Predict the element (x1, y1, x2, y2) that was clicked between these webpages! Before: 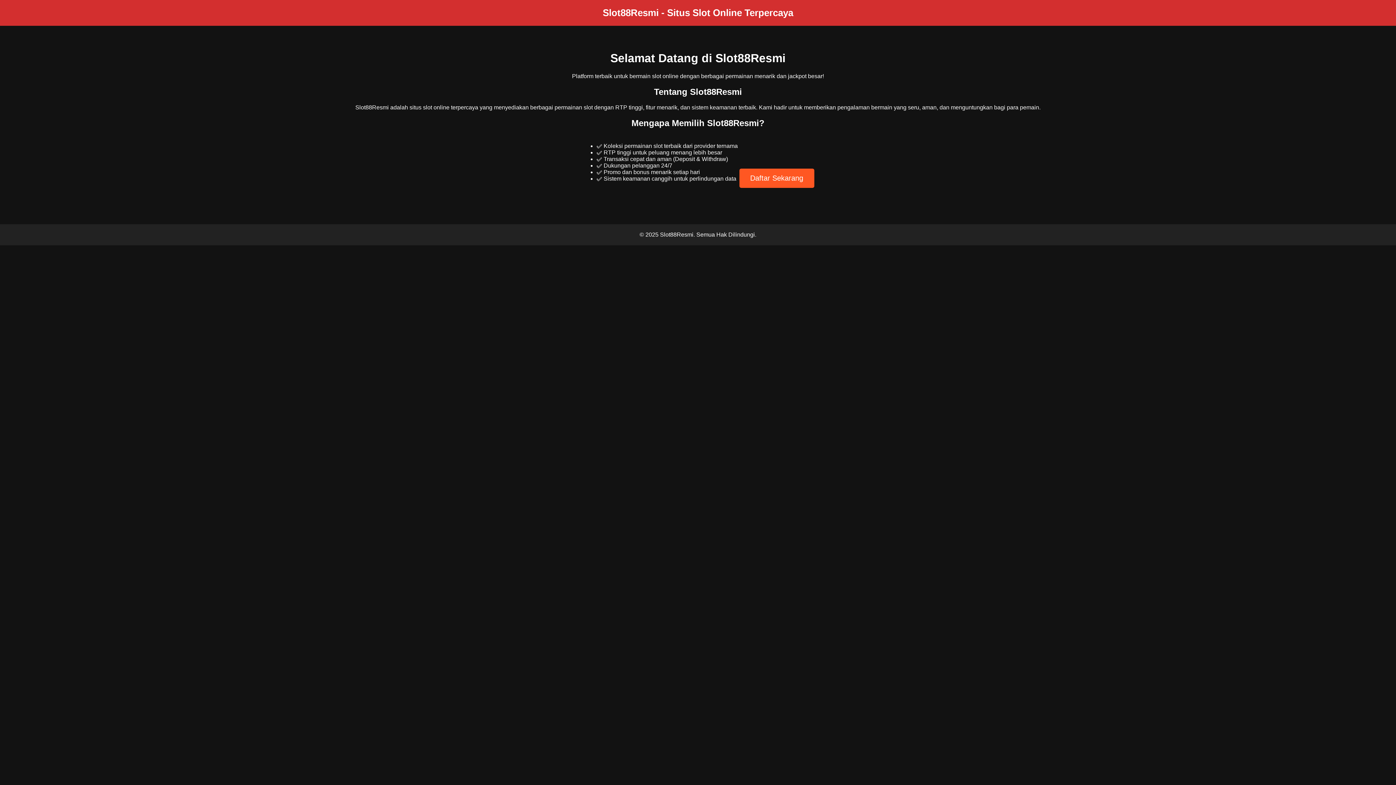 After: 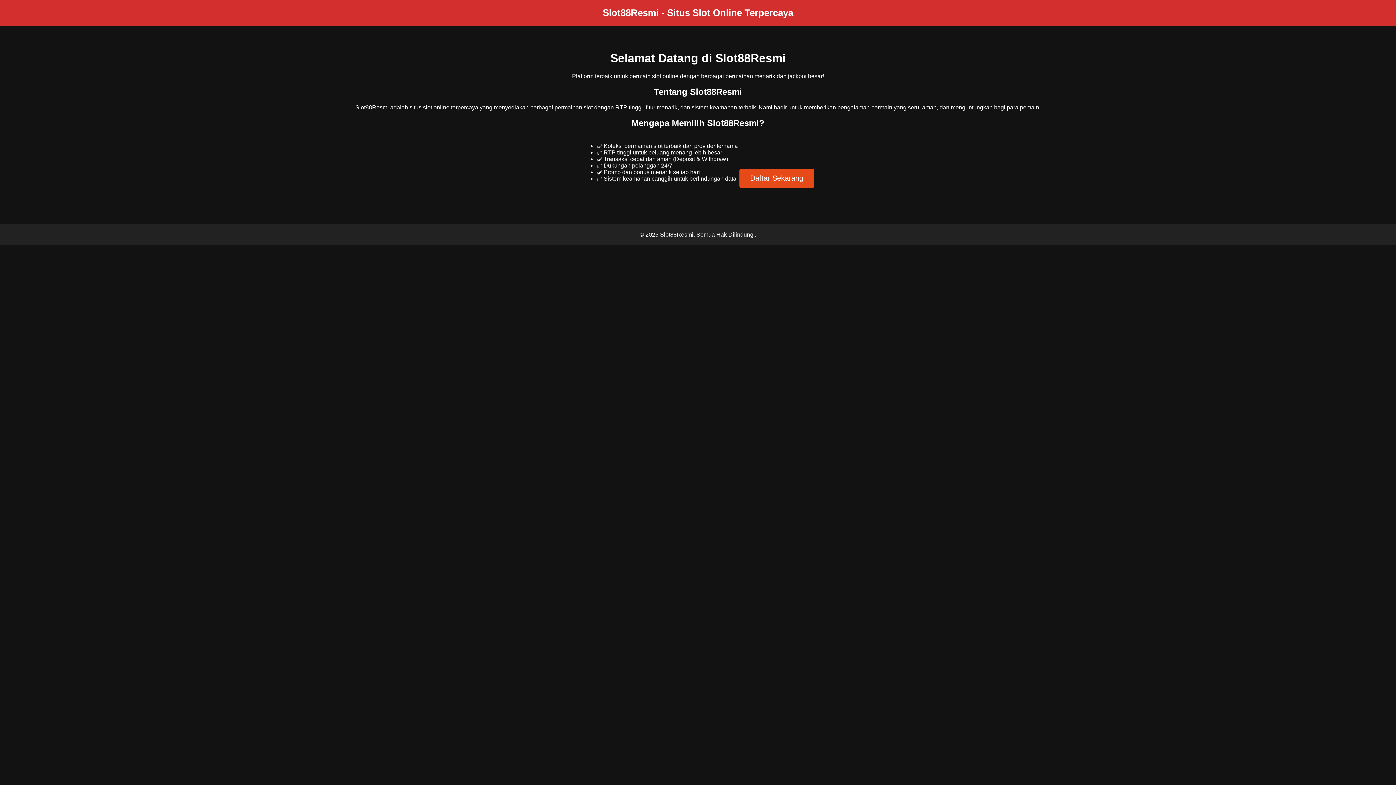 Action: label: Daftar Sekarang bbox: (739, 168, 814, 187)